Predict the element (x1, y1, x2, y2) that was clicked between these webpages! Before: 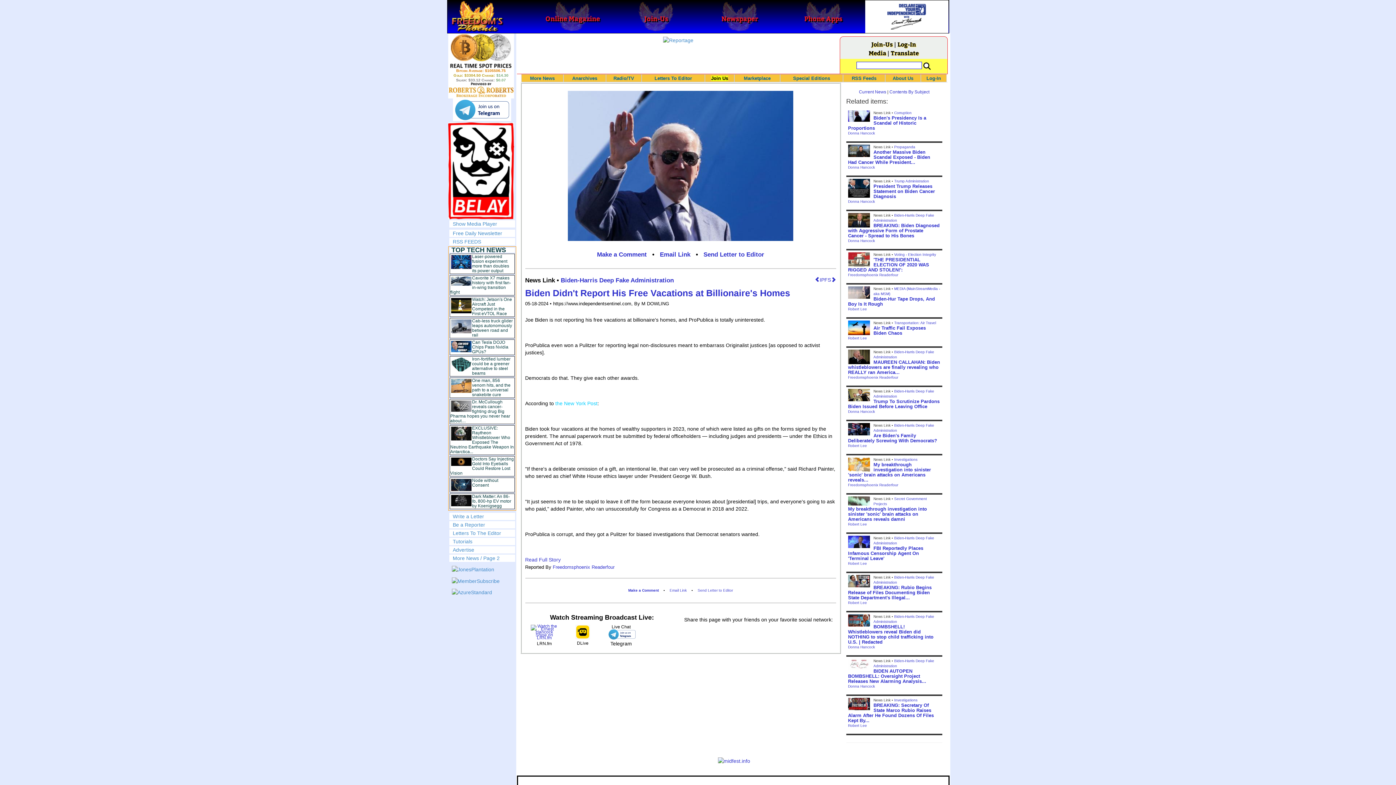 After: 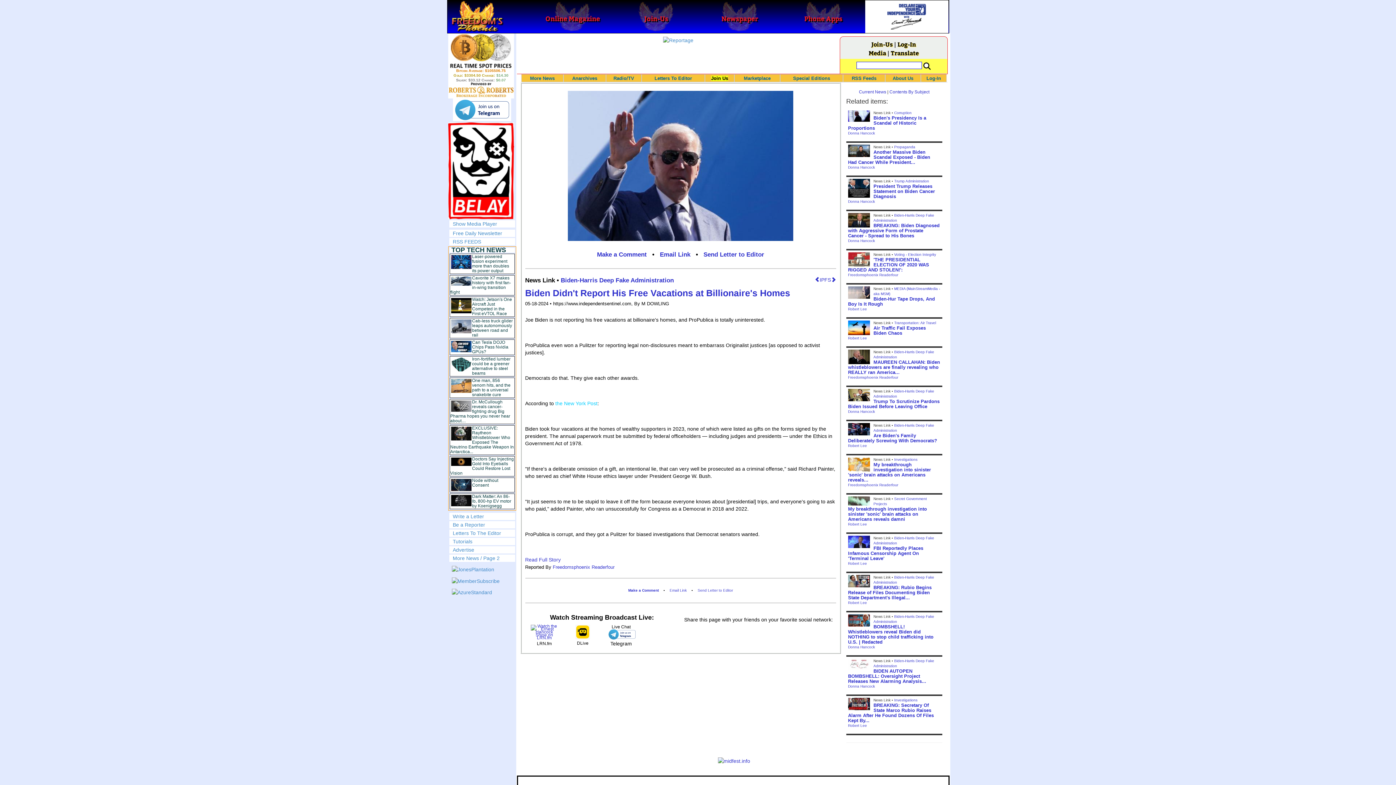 Action: bbox: (448, 167, 514, 173)